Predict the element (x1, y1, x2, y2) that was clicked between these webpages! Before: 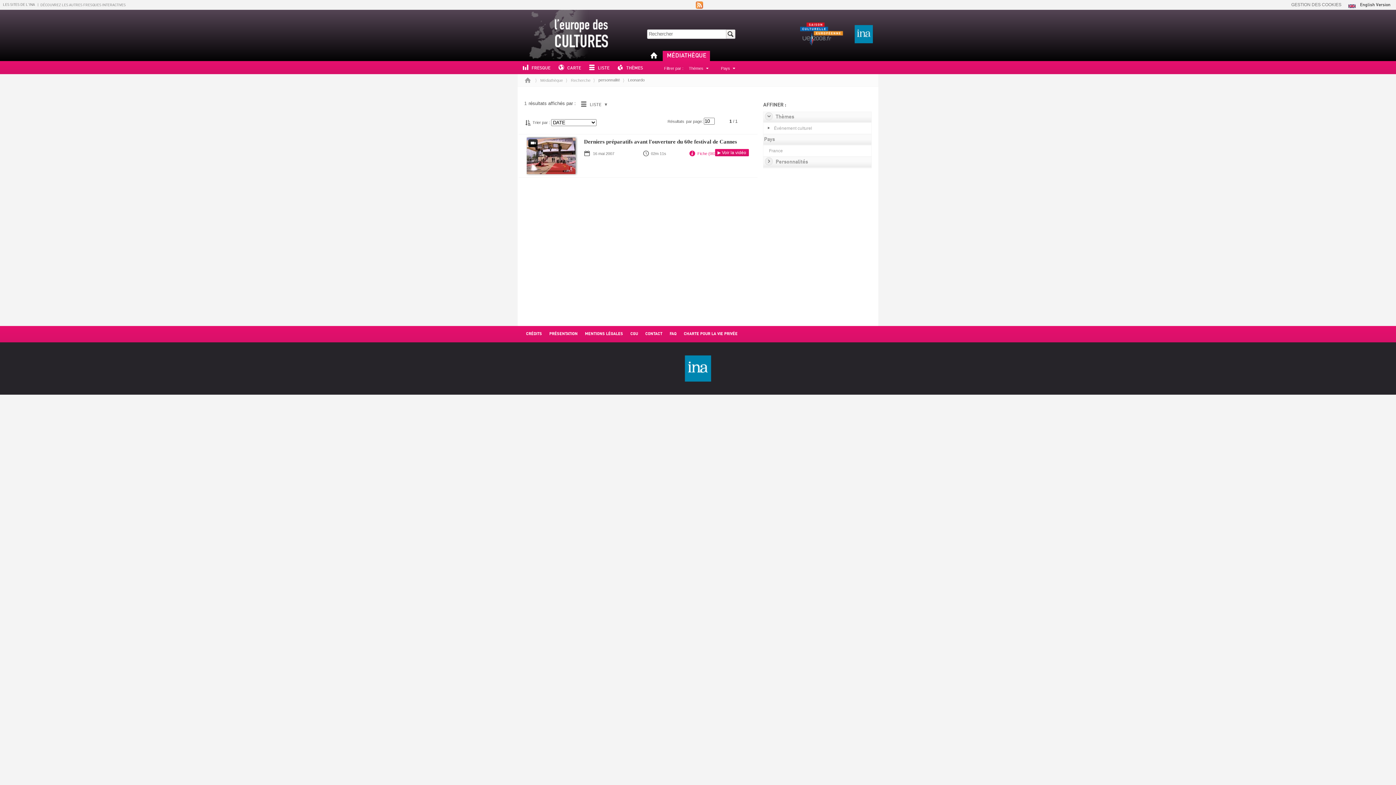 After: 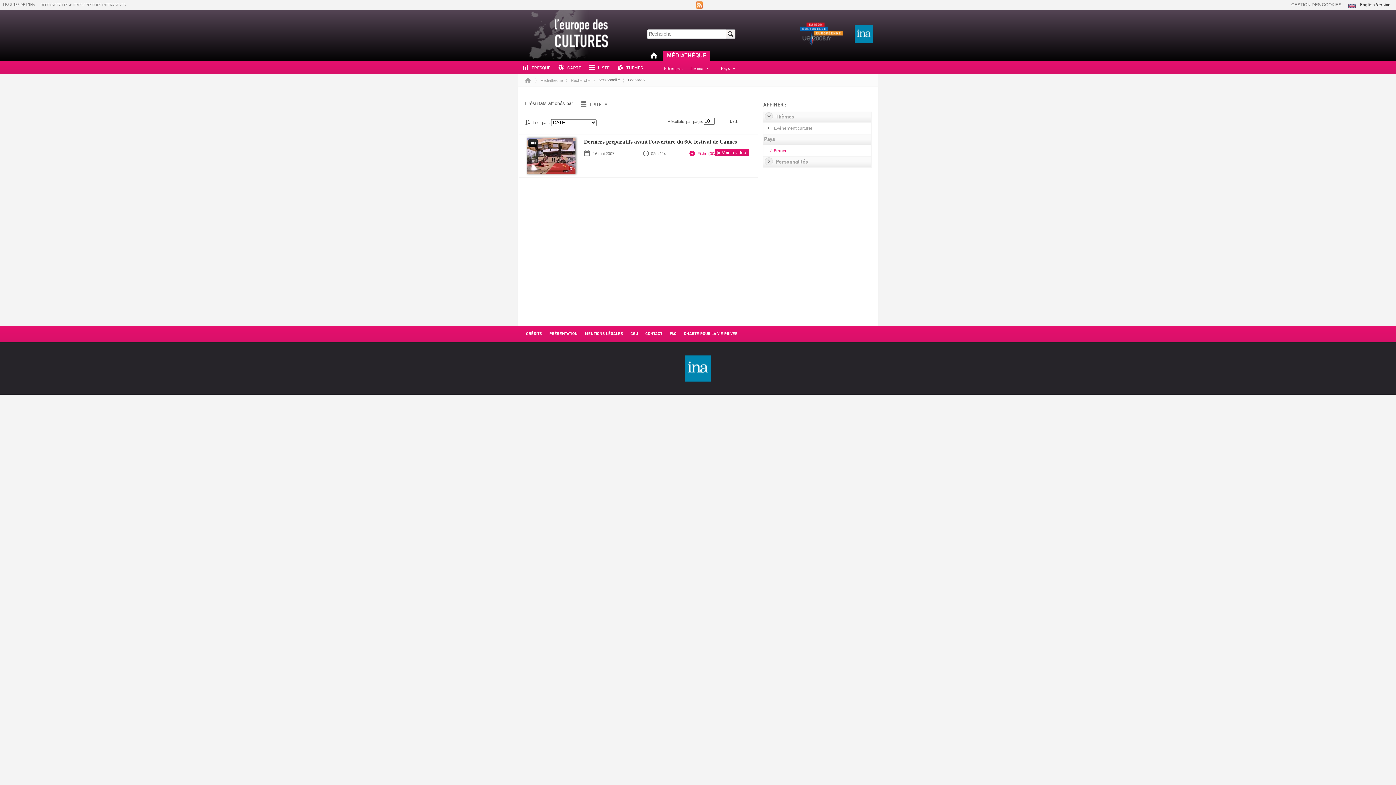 Action: label: France bbox: (769, 148, 783, 153)